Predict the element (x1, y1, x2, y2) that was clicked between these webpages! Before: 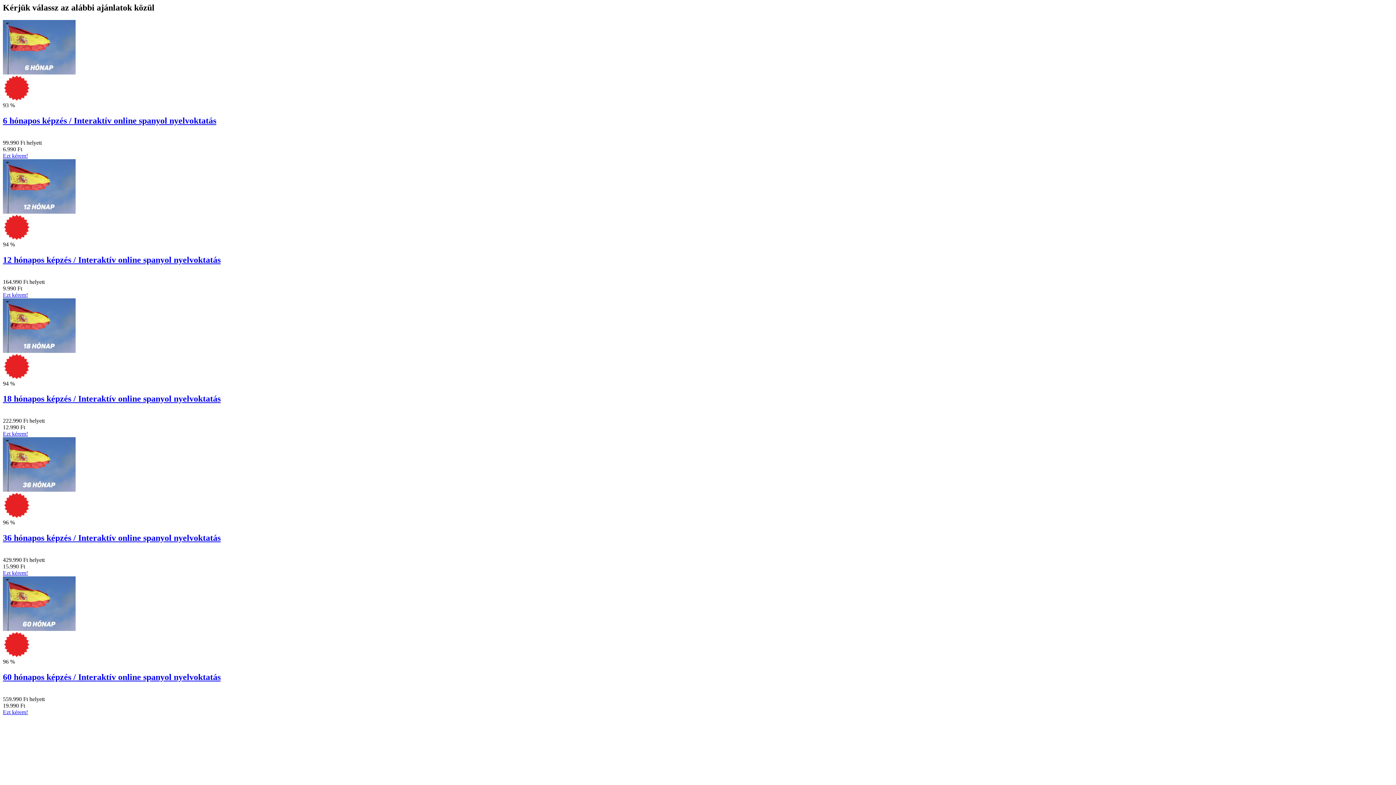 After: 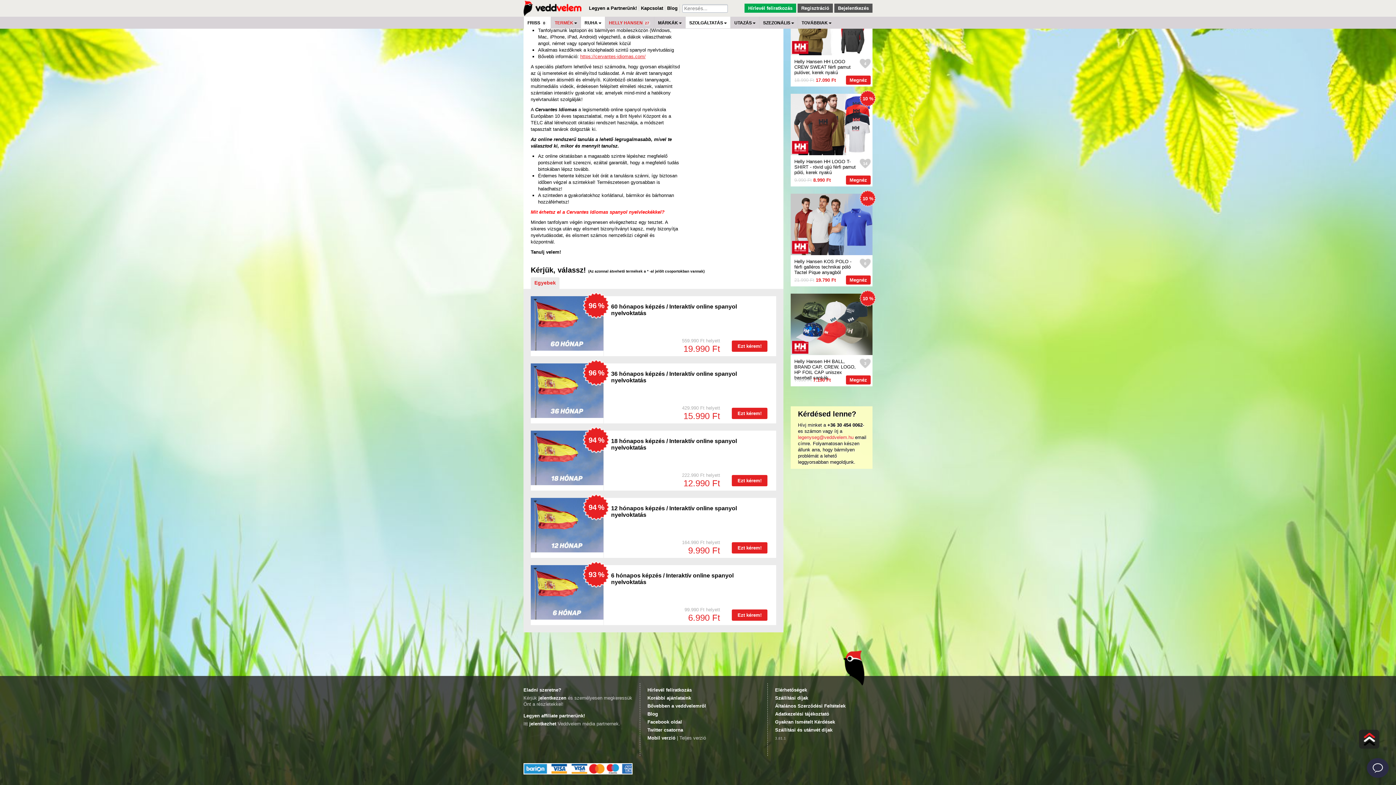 Action: bbox: (2, 394, 220, 403) label: 18 hónapos képzés / Interaktív online spanyol nyelvoktatás